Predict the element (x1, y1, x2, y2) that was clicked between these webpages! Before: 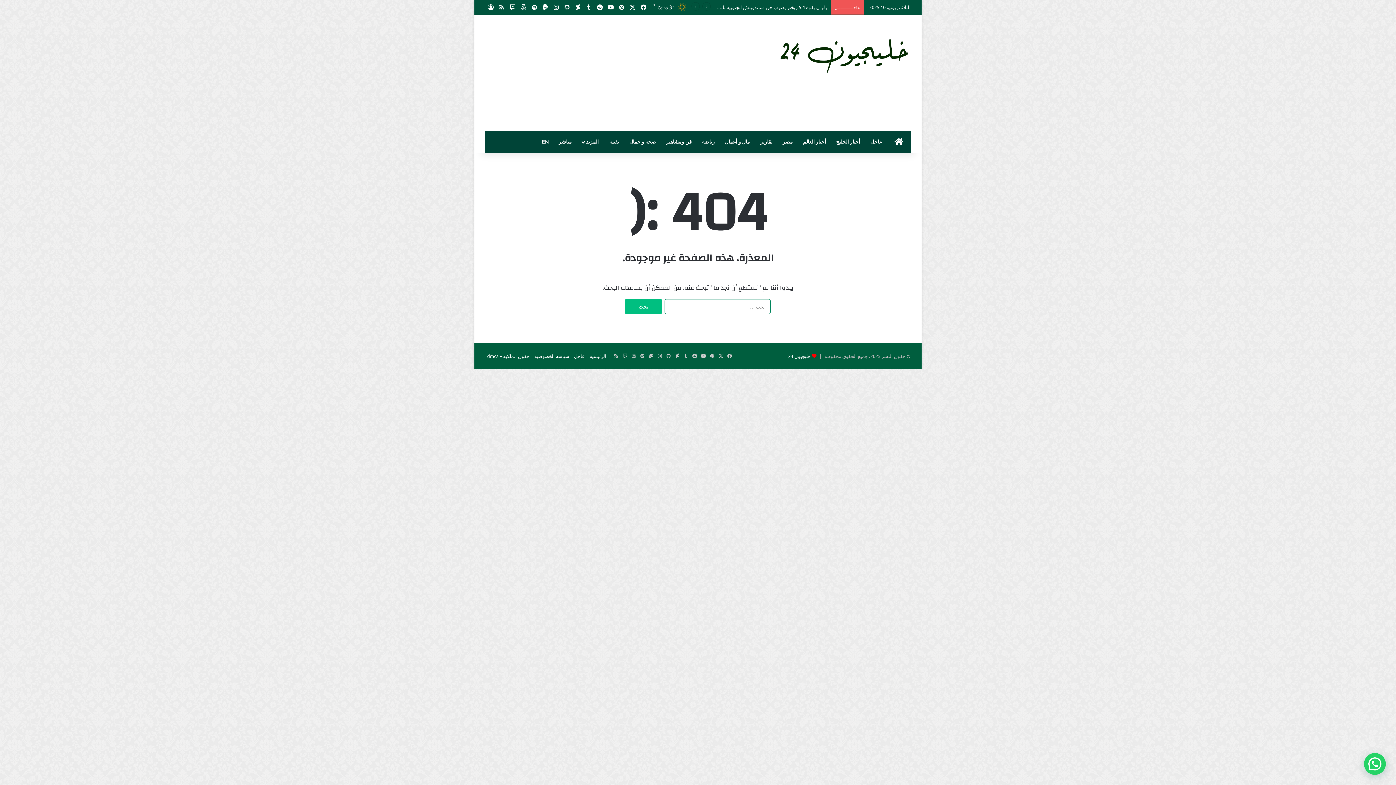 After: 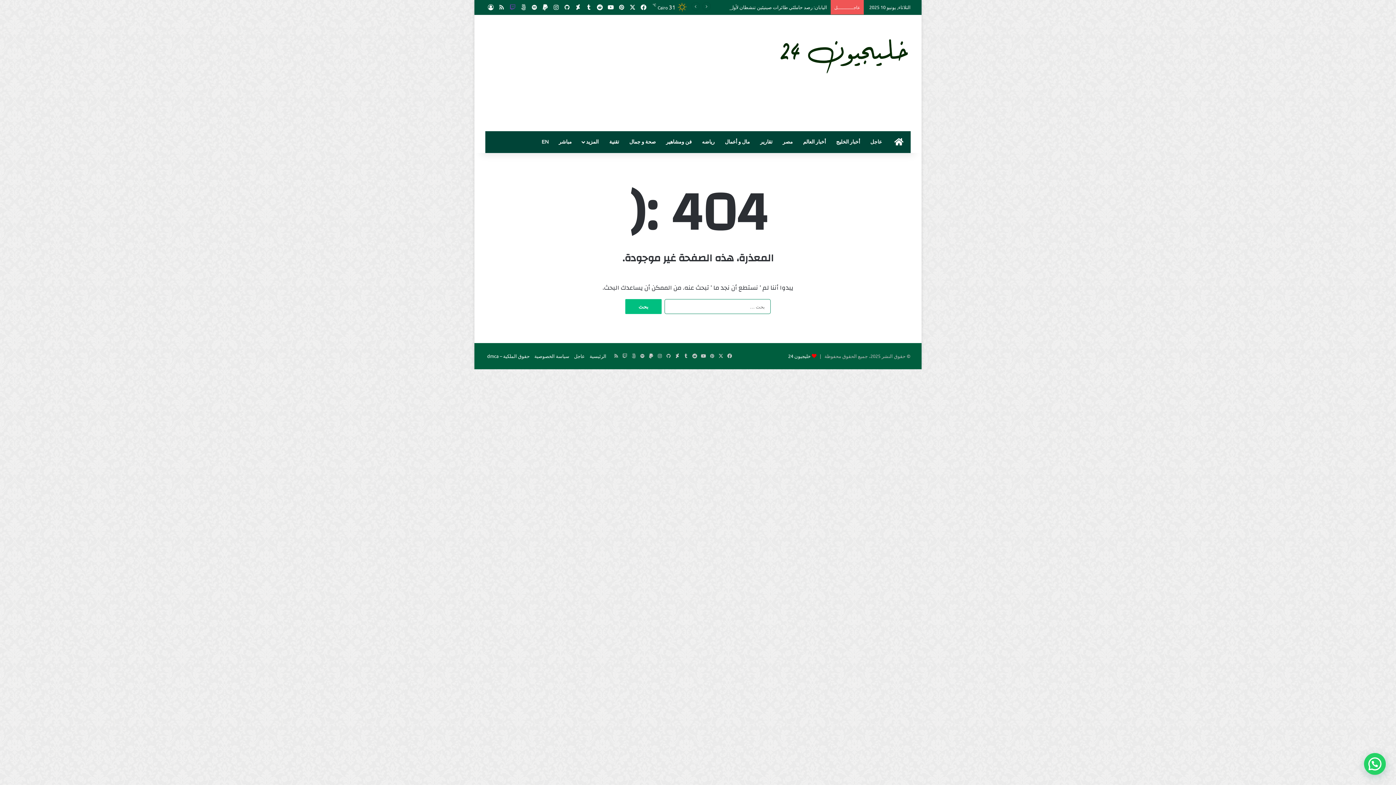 Action: bbox: (507, 0, 518, 14) label: ‏Twitch